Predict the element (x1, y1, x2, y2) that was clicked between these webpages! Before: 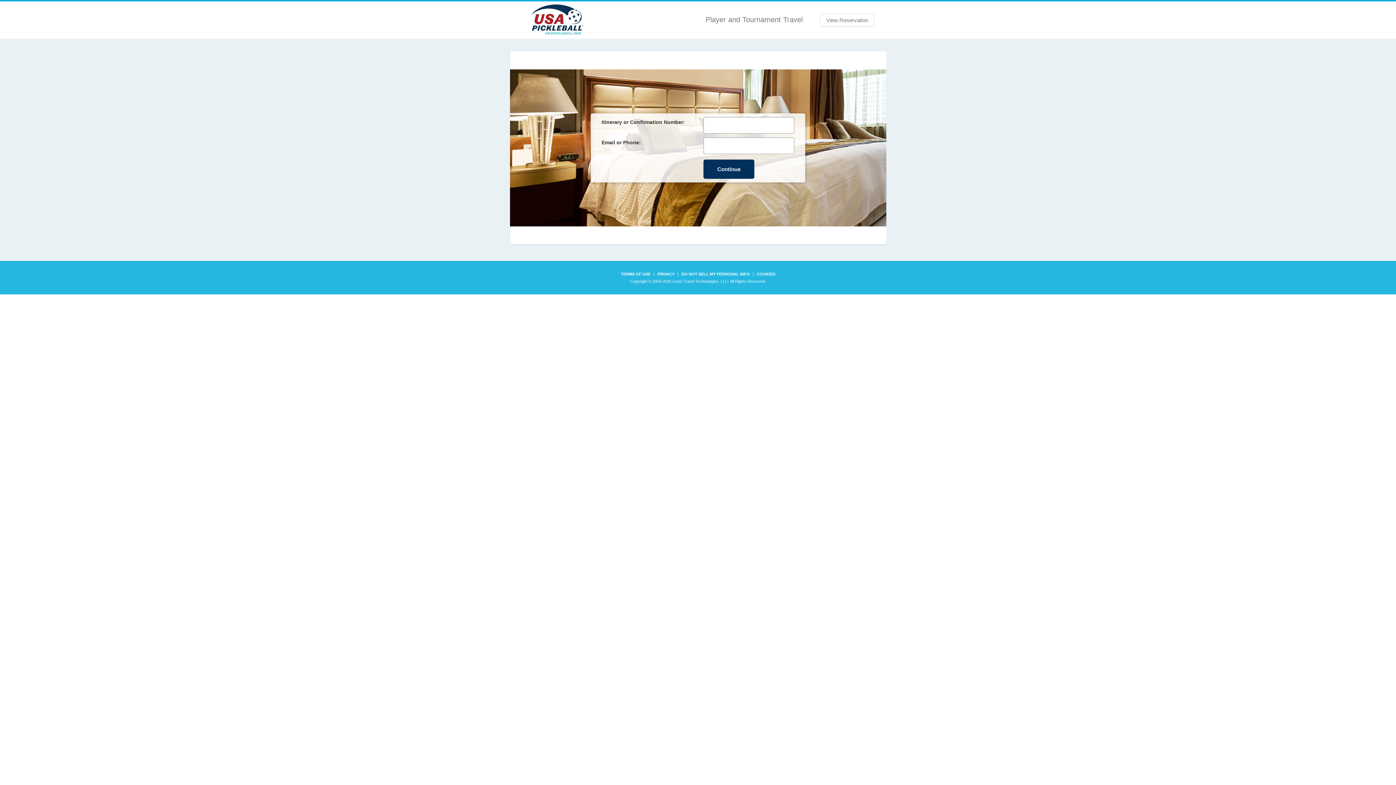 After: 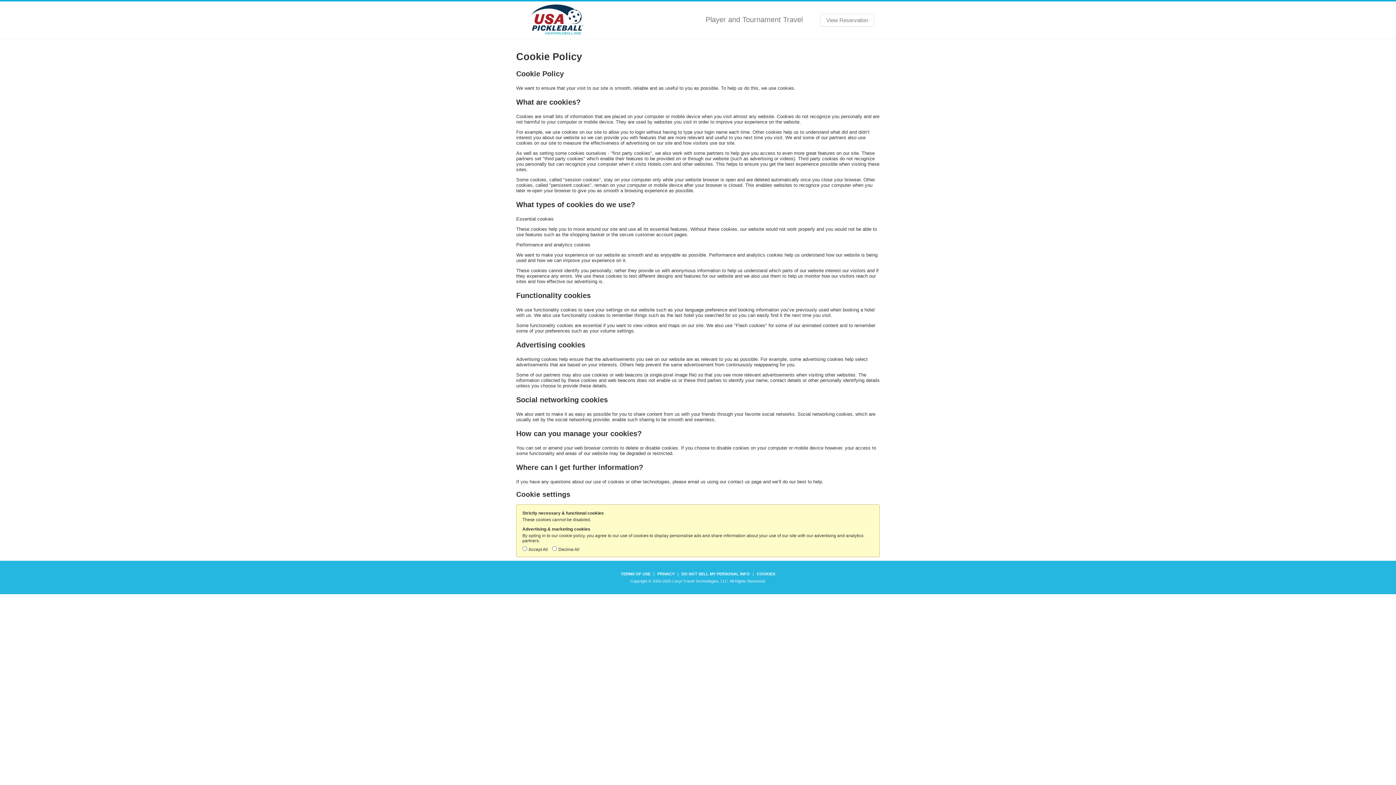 Action: label: COOKIES bbox: (755, 272, 777, 276)